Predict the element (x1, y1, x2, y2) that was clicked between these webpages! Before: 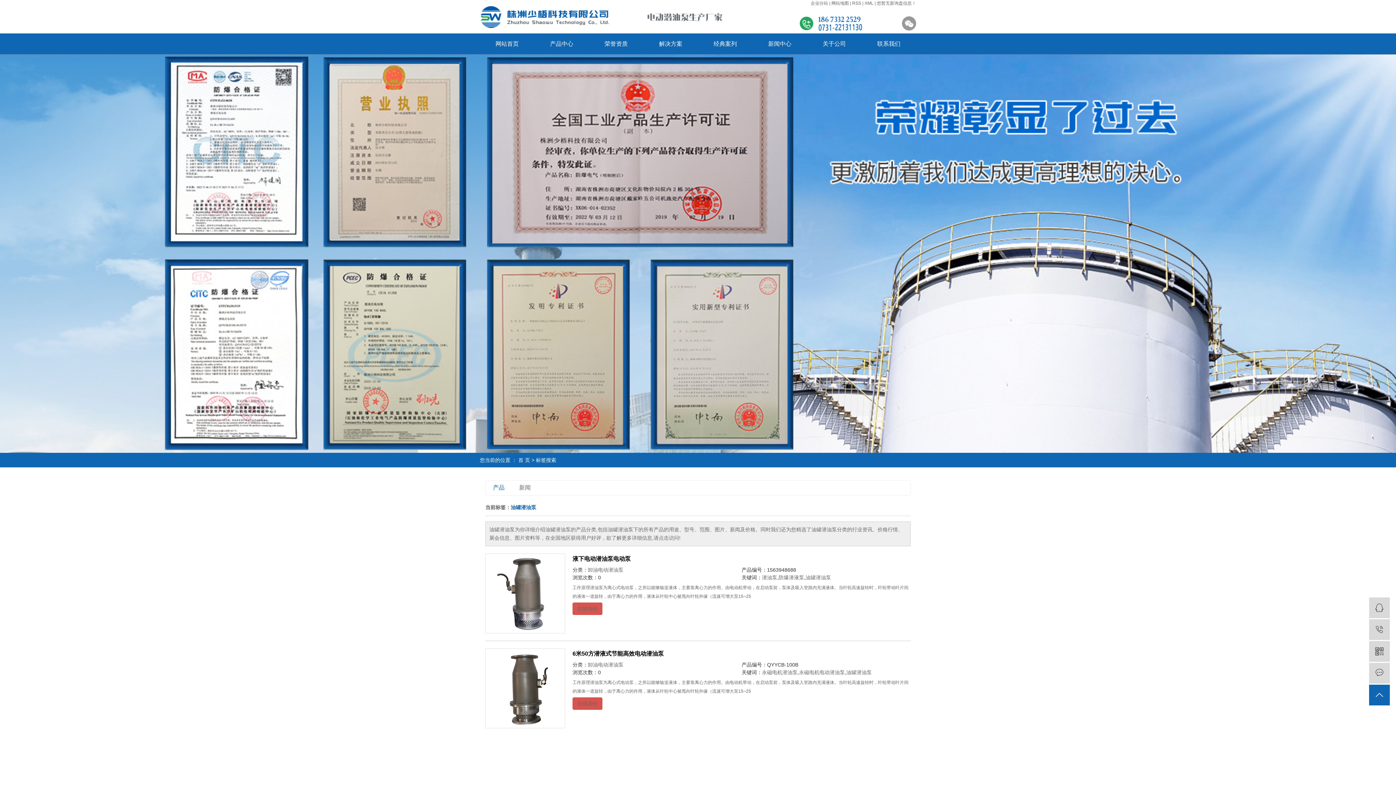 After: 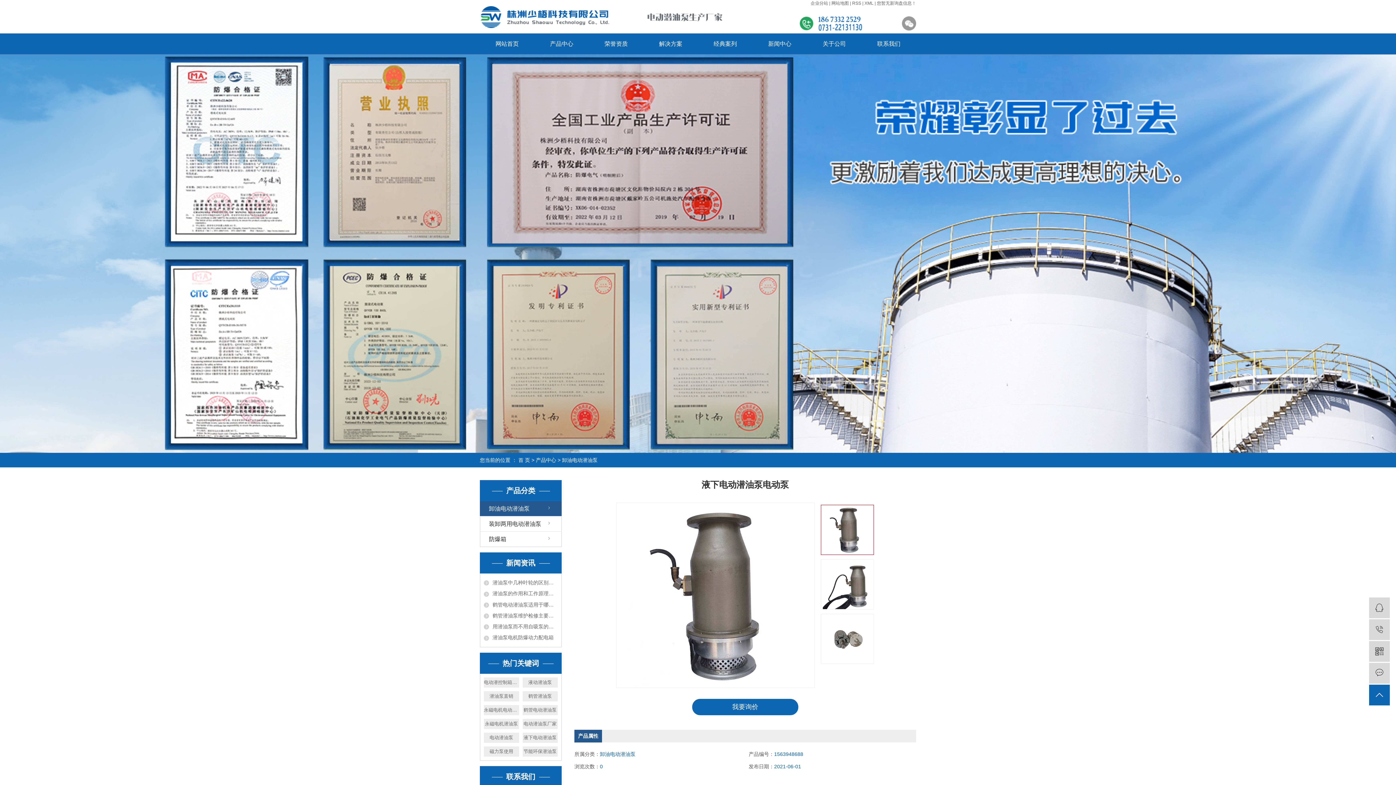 Action: bbox: (485, 553, 565, 633)